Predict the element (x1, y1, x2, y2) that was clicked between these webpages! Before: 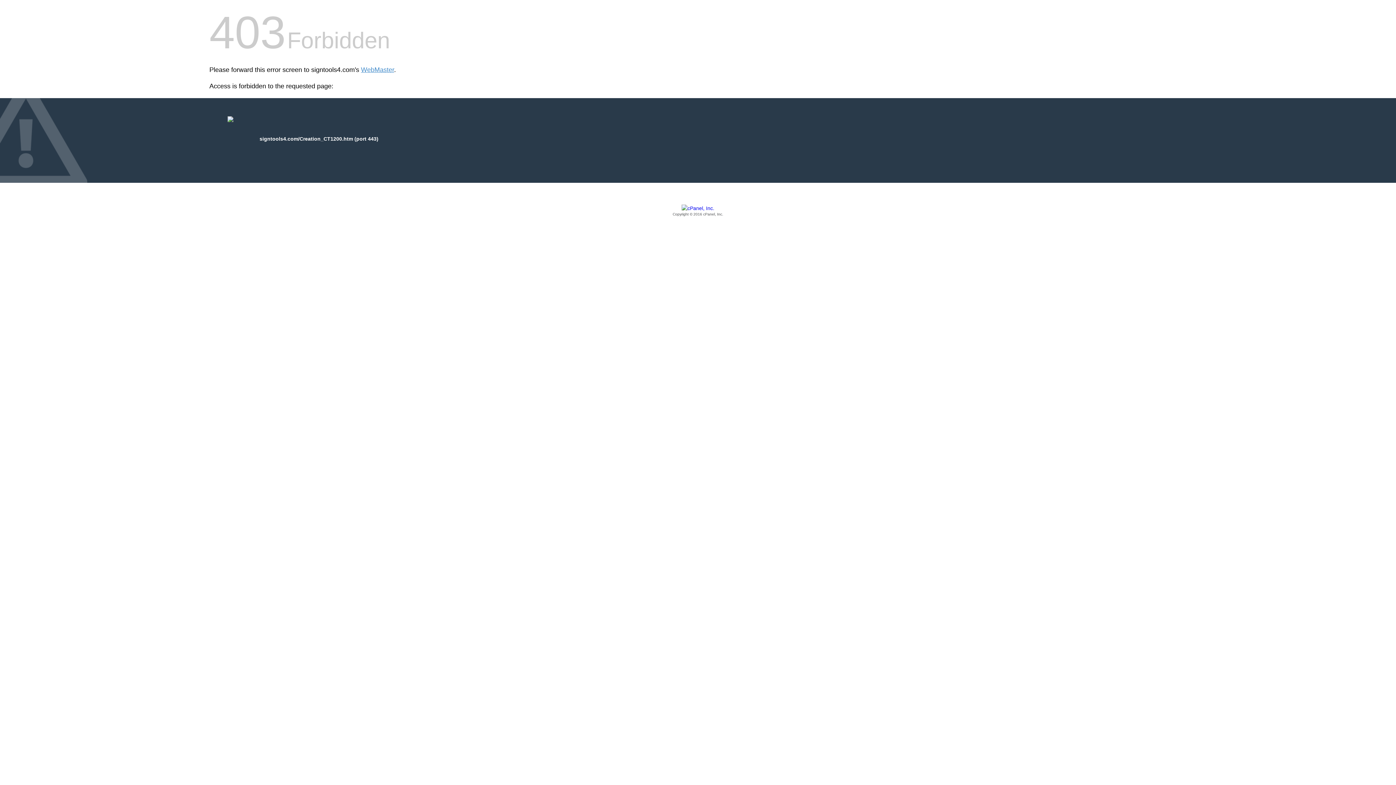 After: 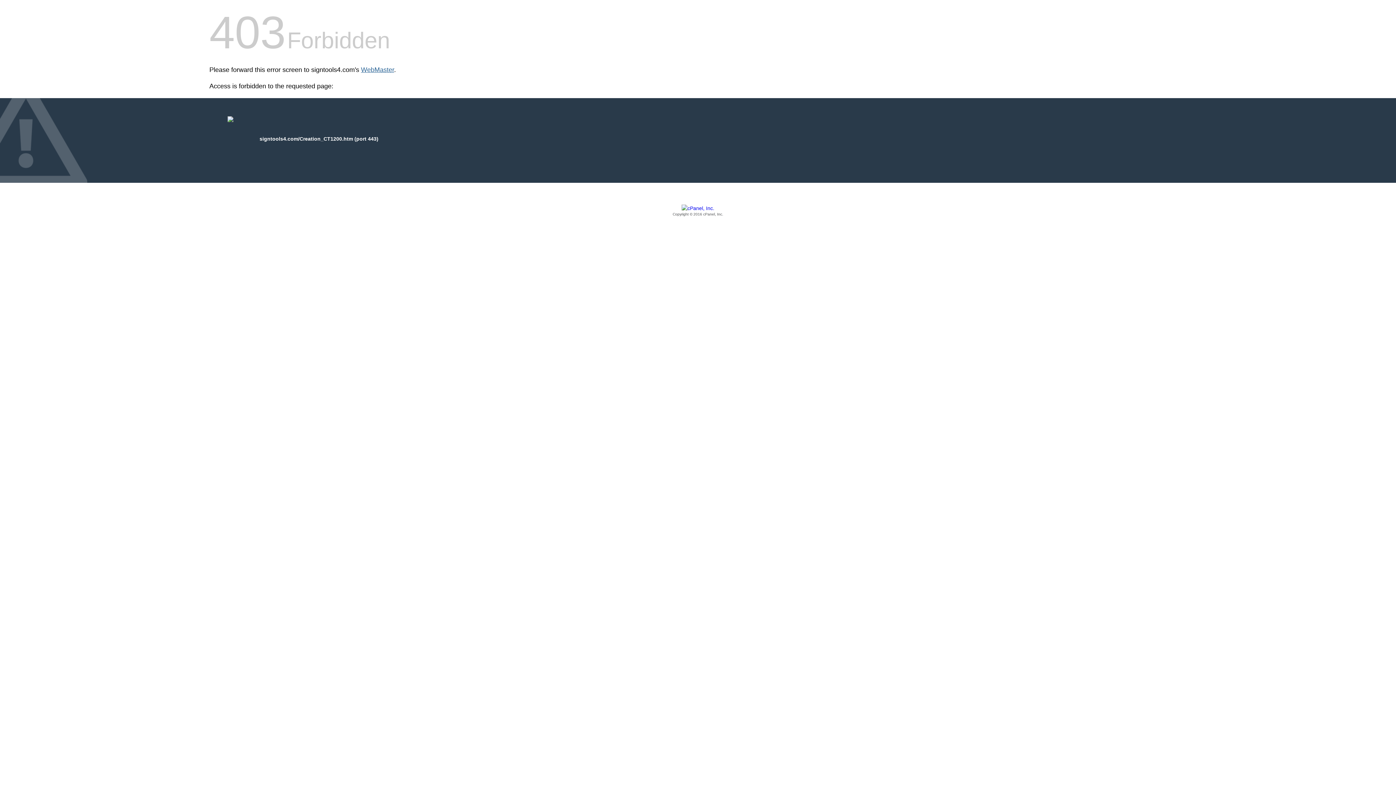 Action: label: WebMaster bbox: (361, 66, 394, 73)